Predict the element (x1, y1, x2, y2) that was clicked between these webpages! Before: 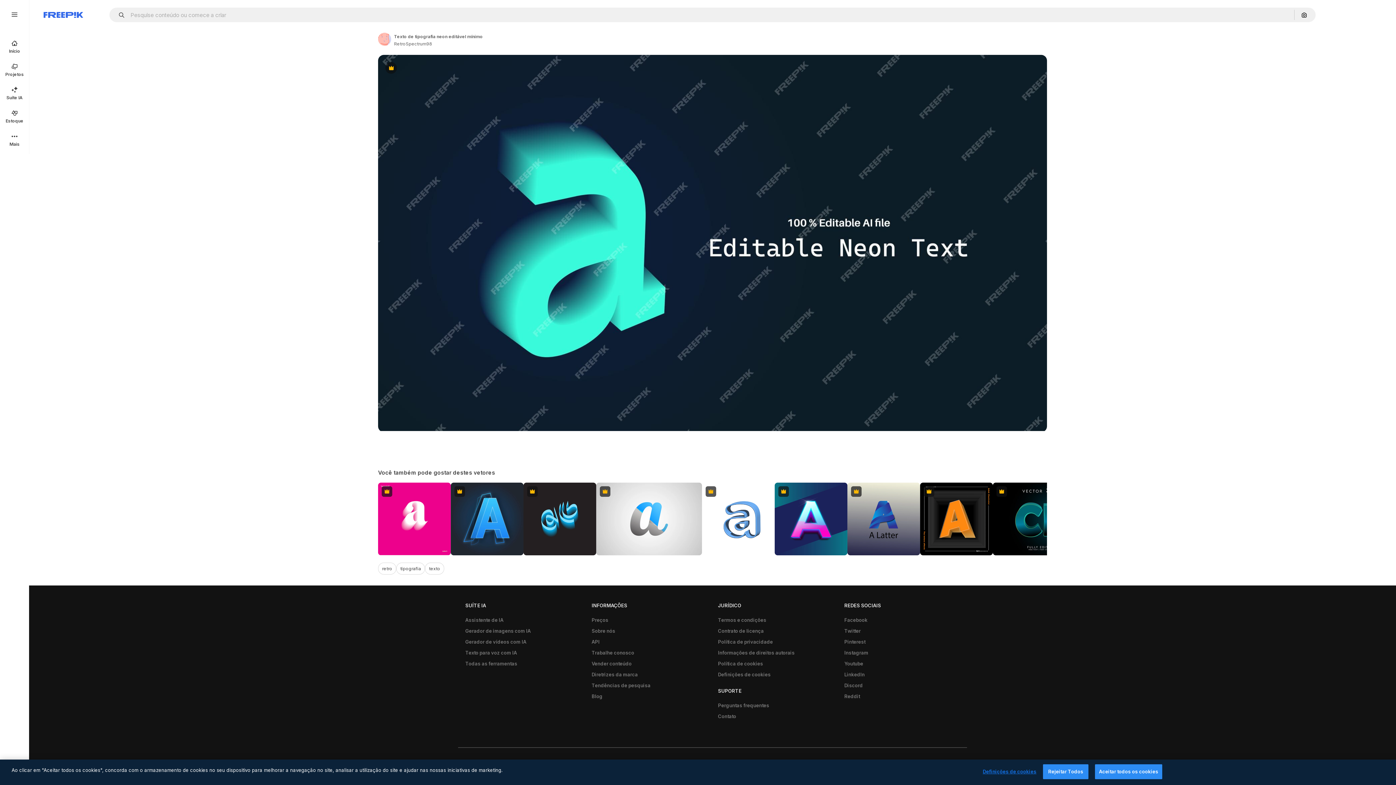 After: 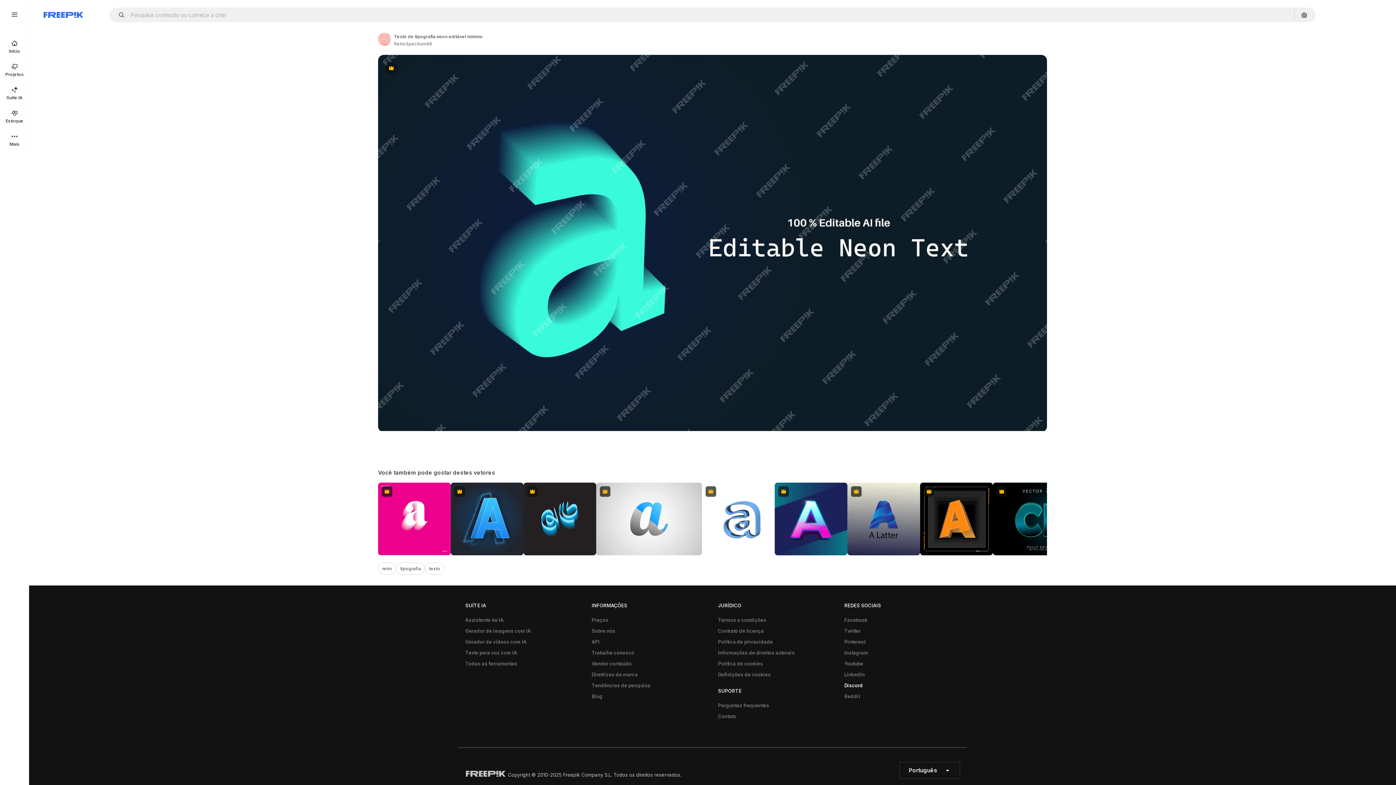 Action: label: Discord bbox: (840, 680, 866, 691)